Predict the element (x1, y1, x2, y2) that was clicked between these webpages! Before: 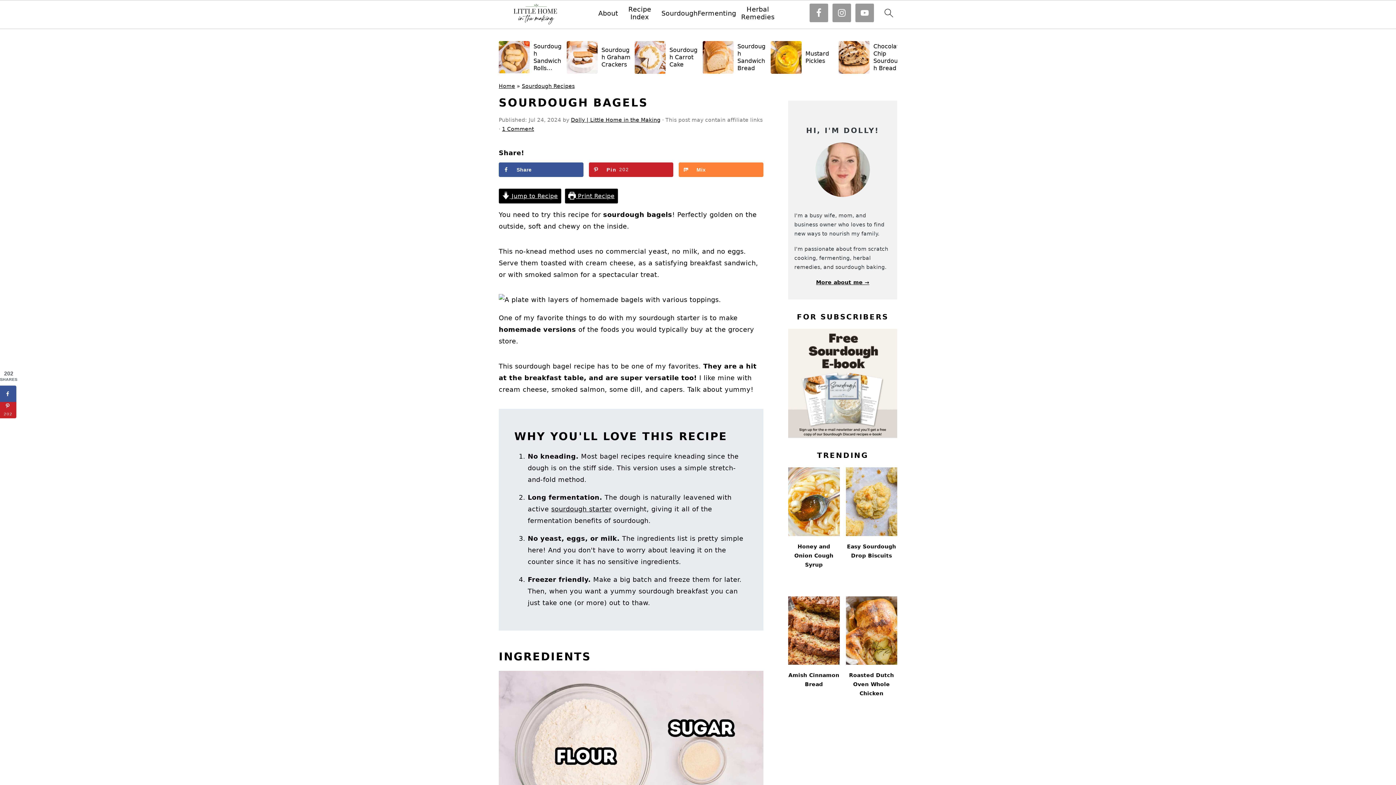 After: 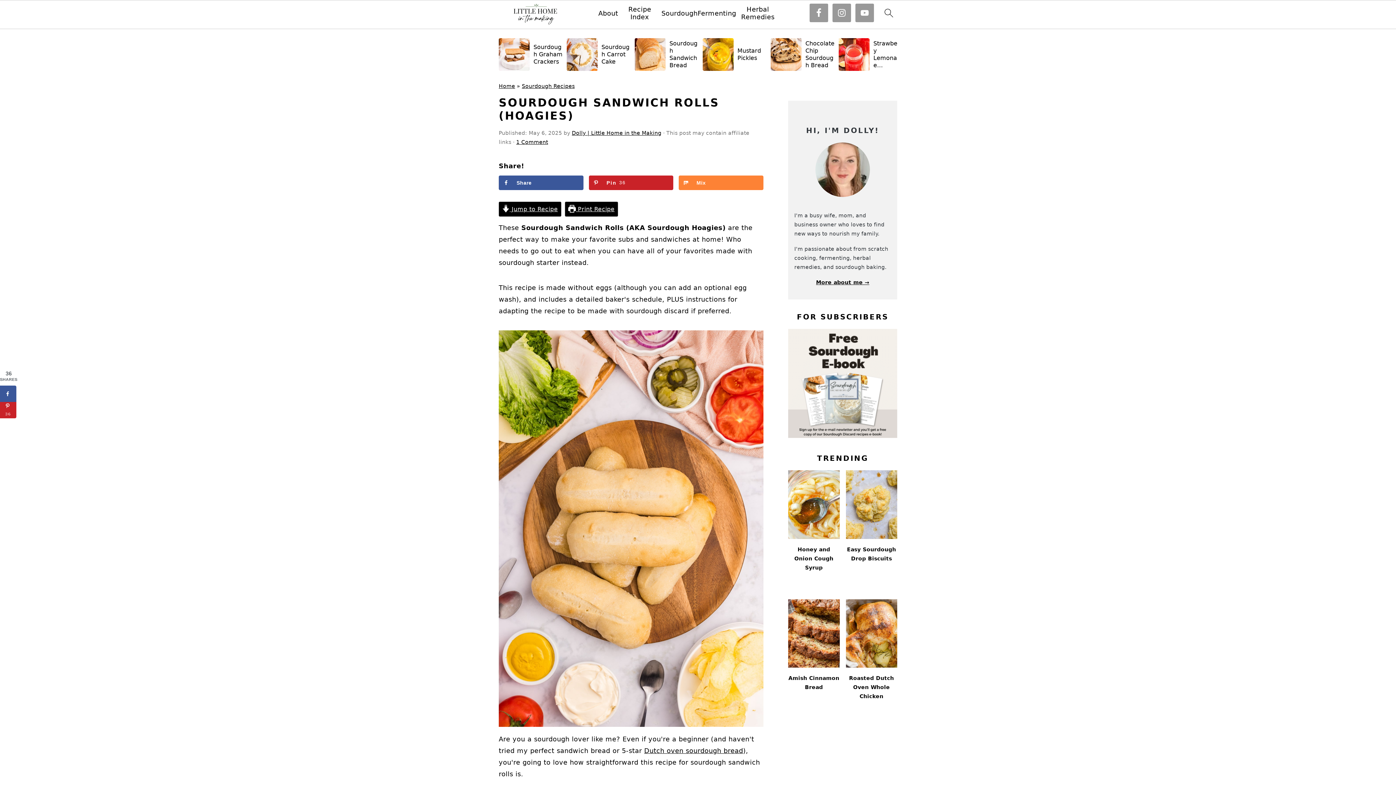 Action: label: Sourdough Sandwich Rolls (Hoagies) bbox: (498, 38, 564, 76)